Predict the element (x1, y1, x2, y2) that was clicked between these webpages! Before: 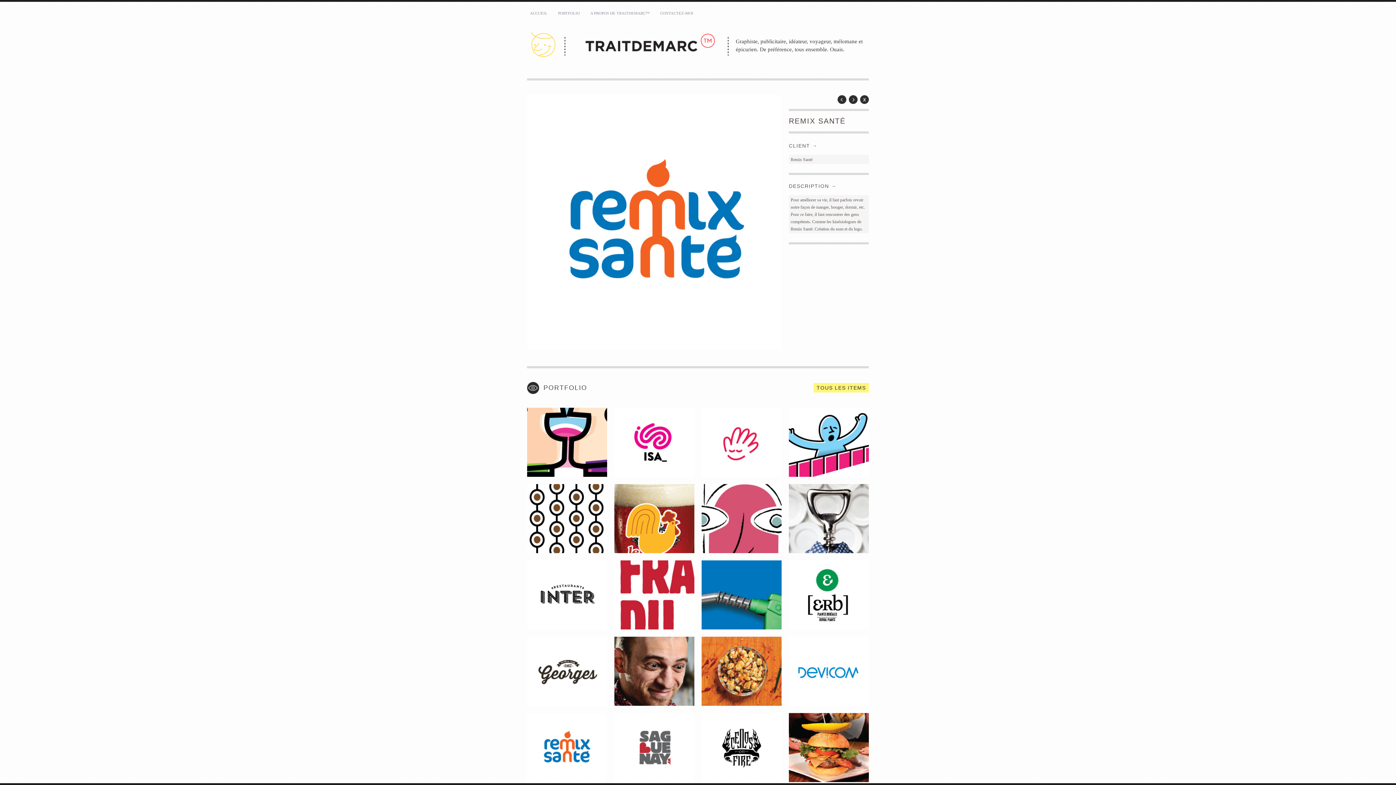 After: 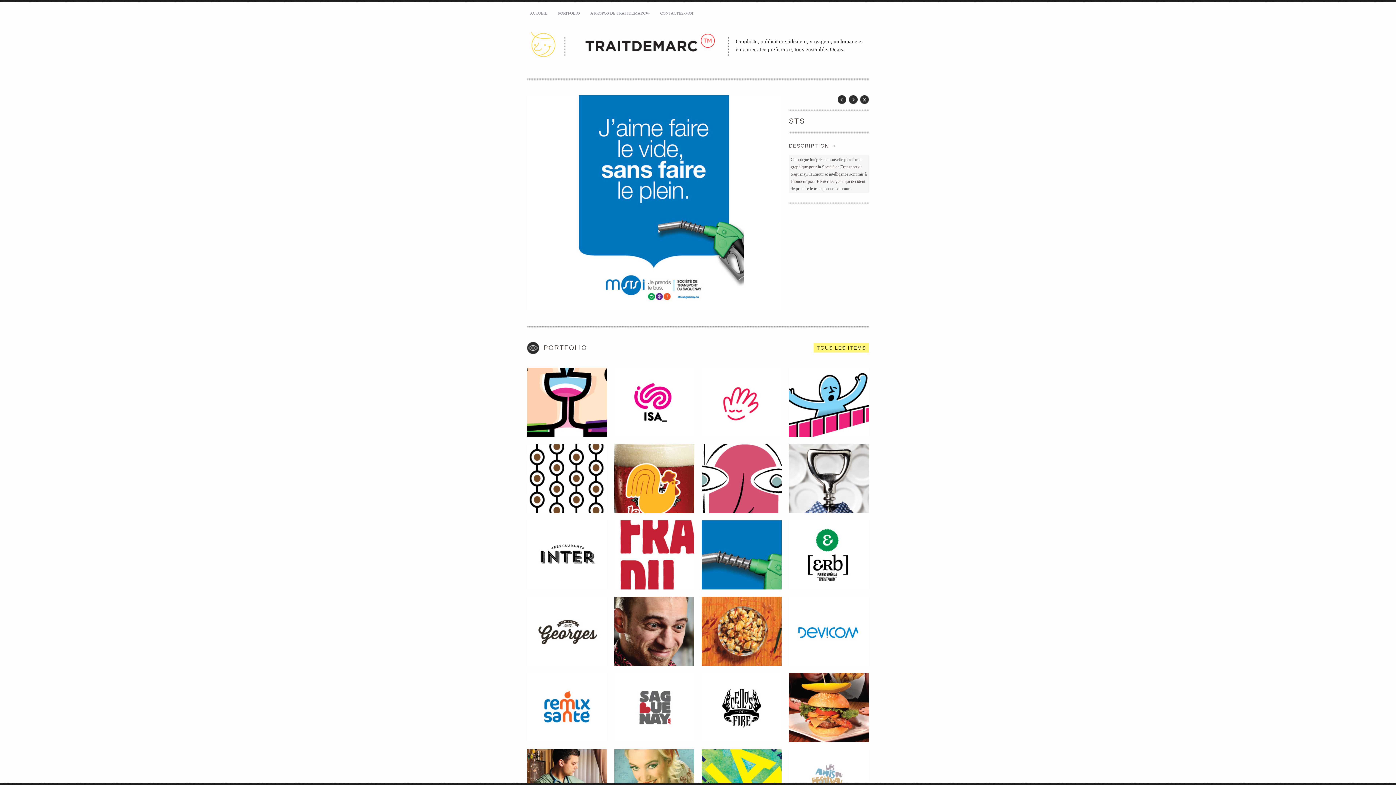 Action: bbox: (701, 560, 781, 629) label: View Details
STS